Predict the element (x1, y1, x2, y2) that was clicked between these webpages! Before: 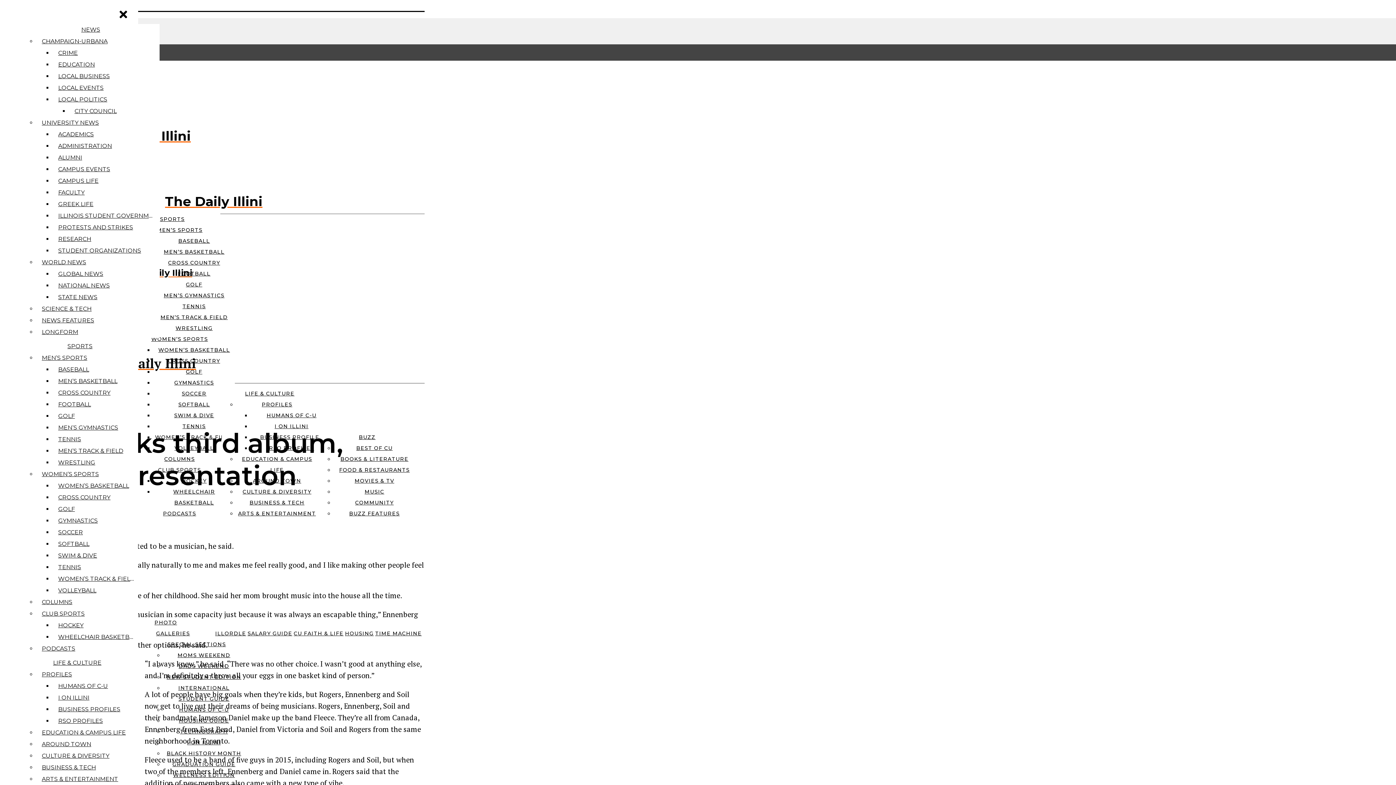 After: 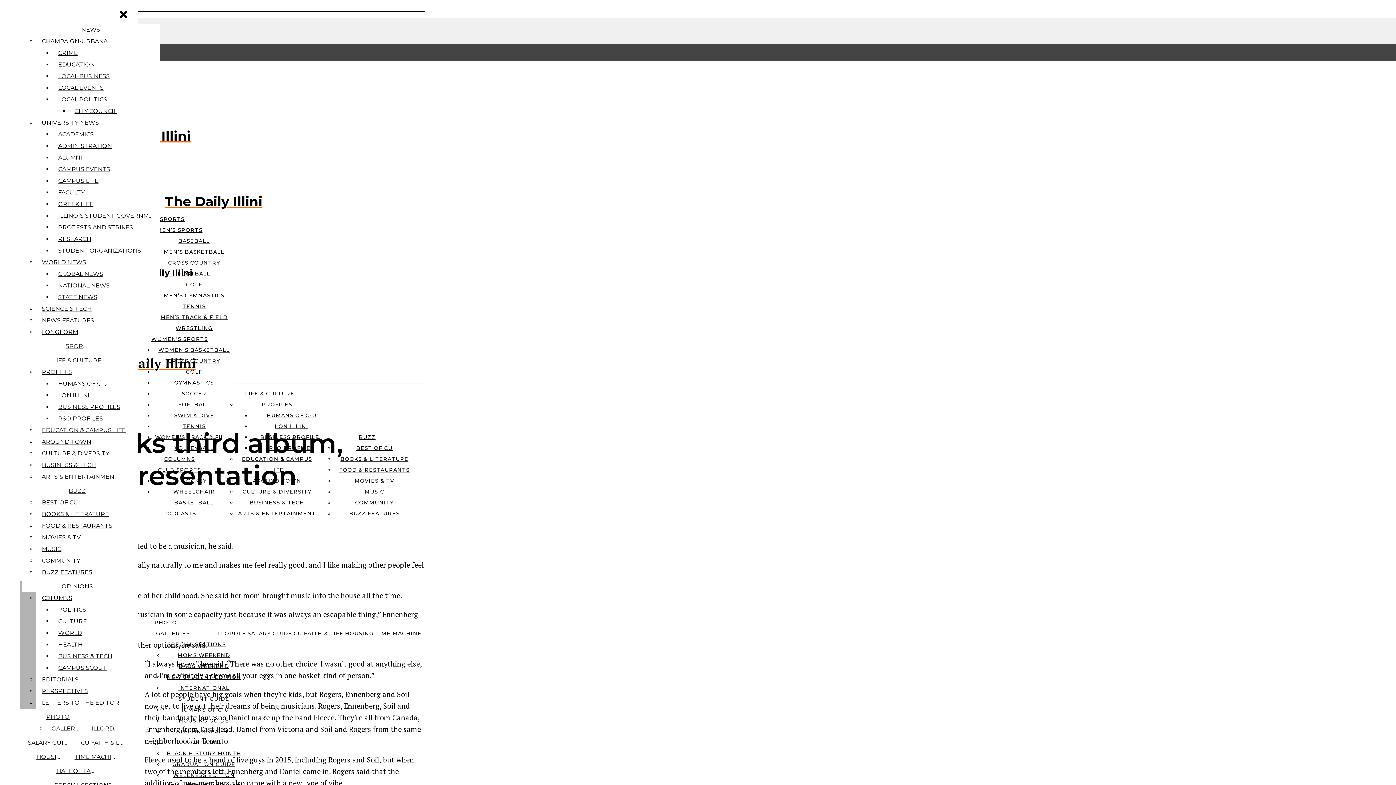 Action: bbox: (38, 596, 138, 608) label: COLUMNS